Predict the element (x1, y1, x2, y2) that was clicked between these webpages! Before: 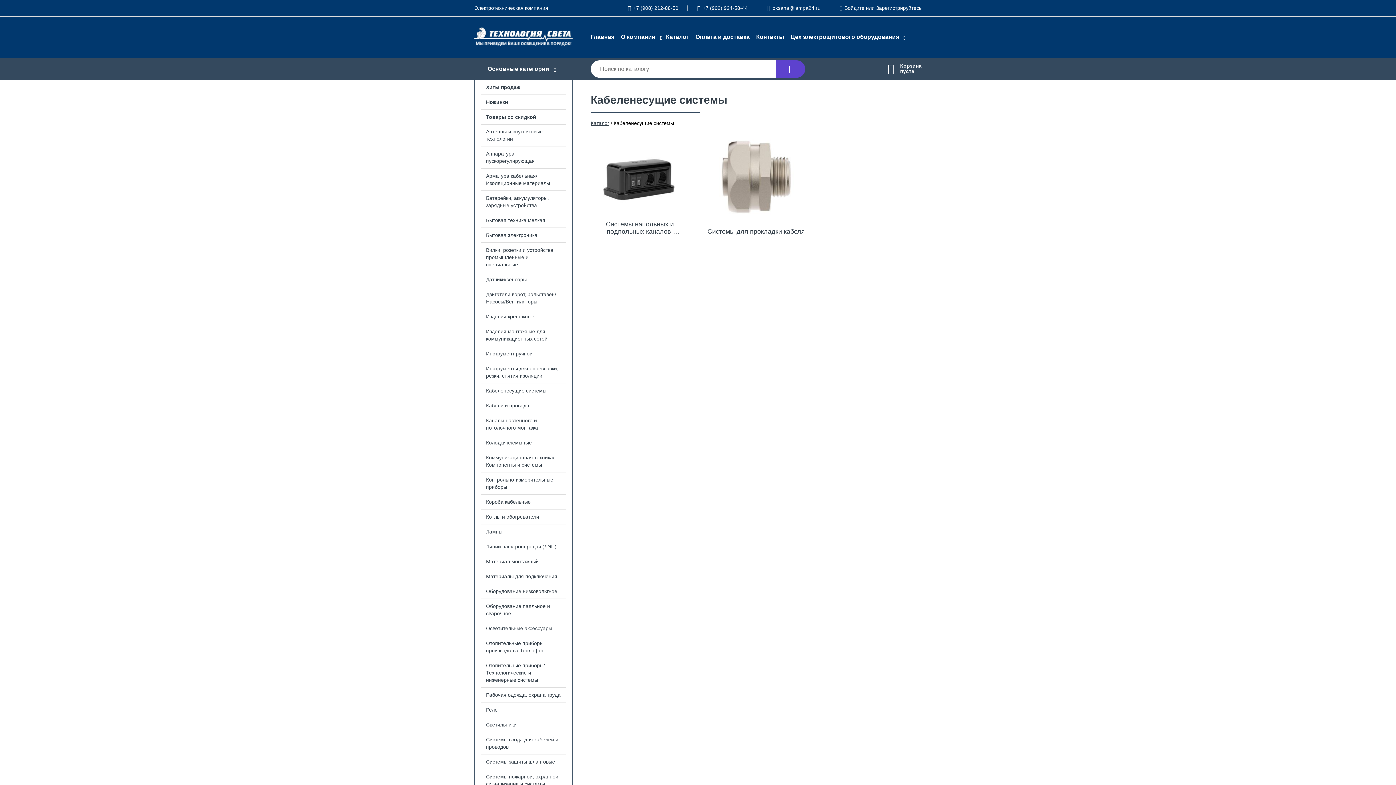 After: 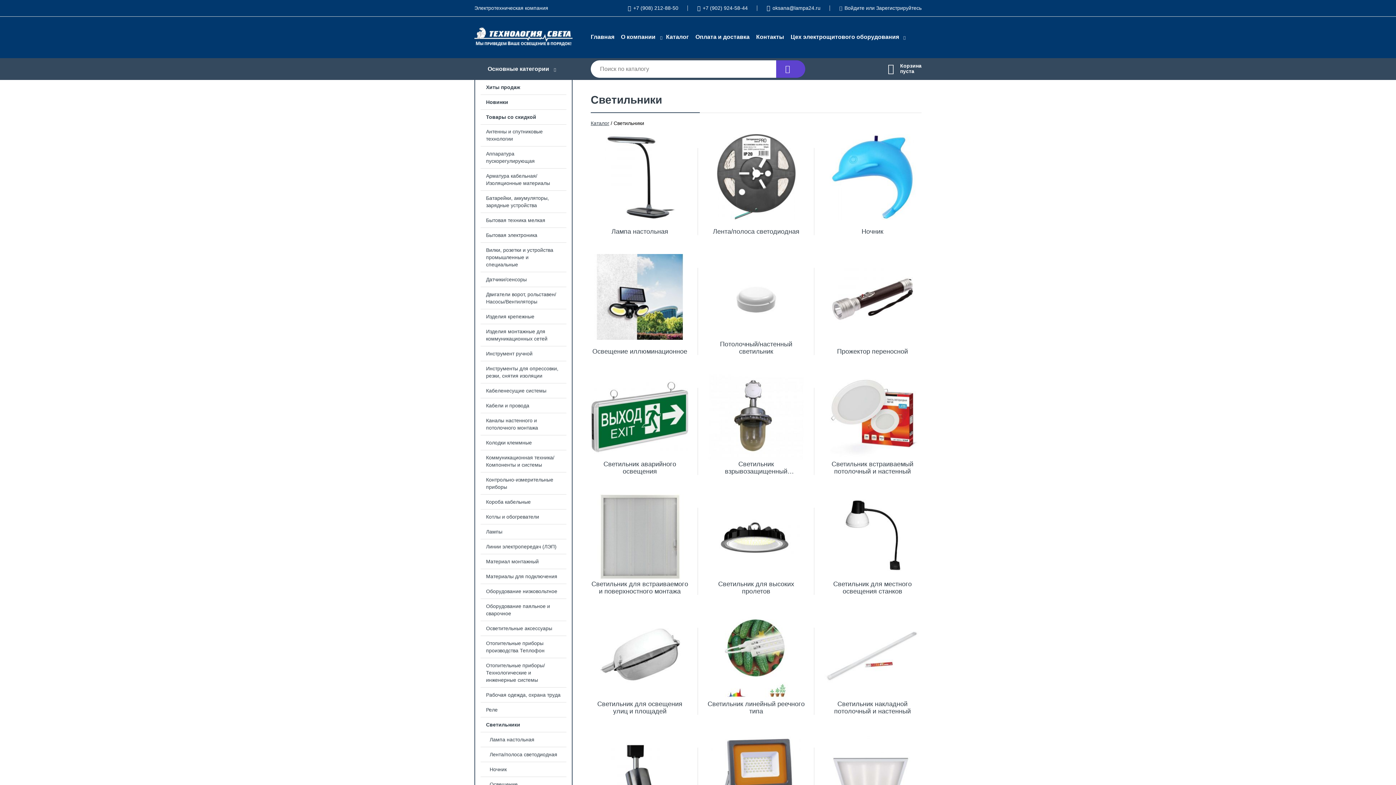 Action: label: Светильники bbox: (475, 717, 572, 732)